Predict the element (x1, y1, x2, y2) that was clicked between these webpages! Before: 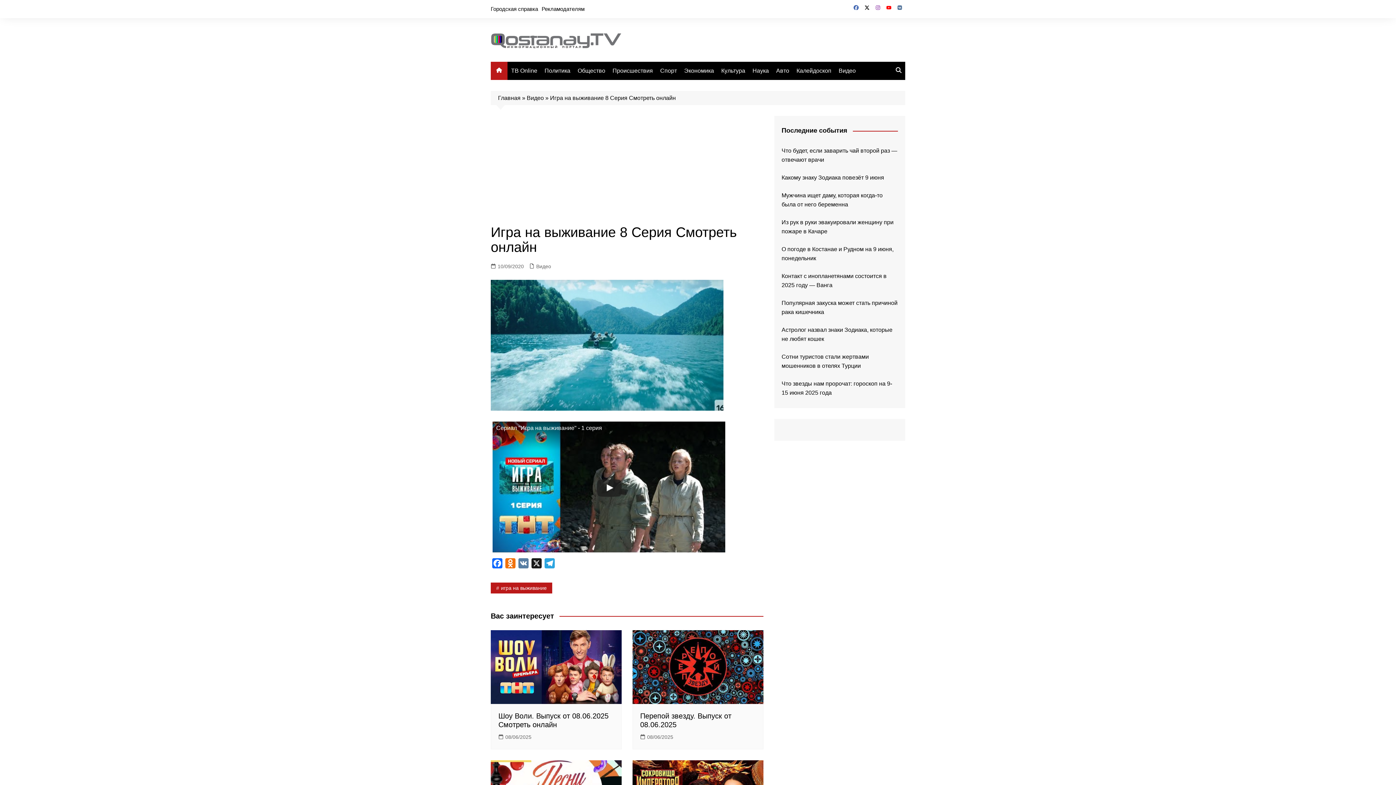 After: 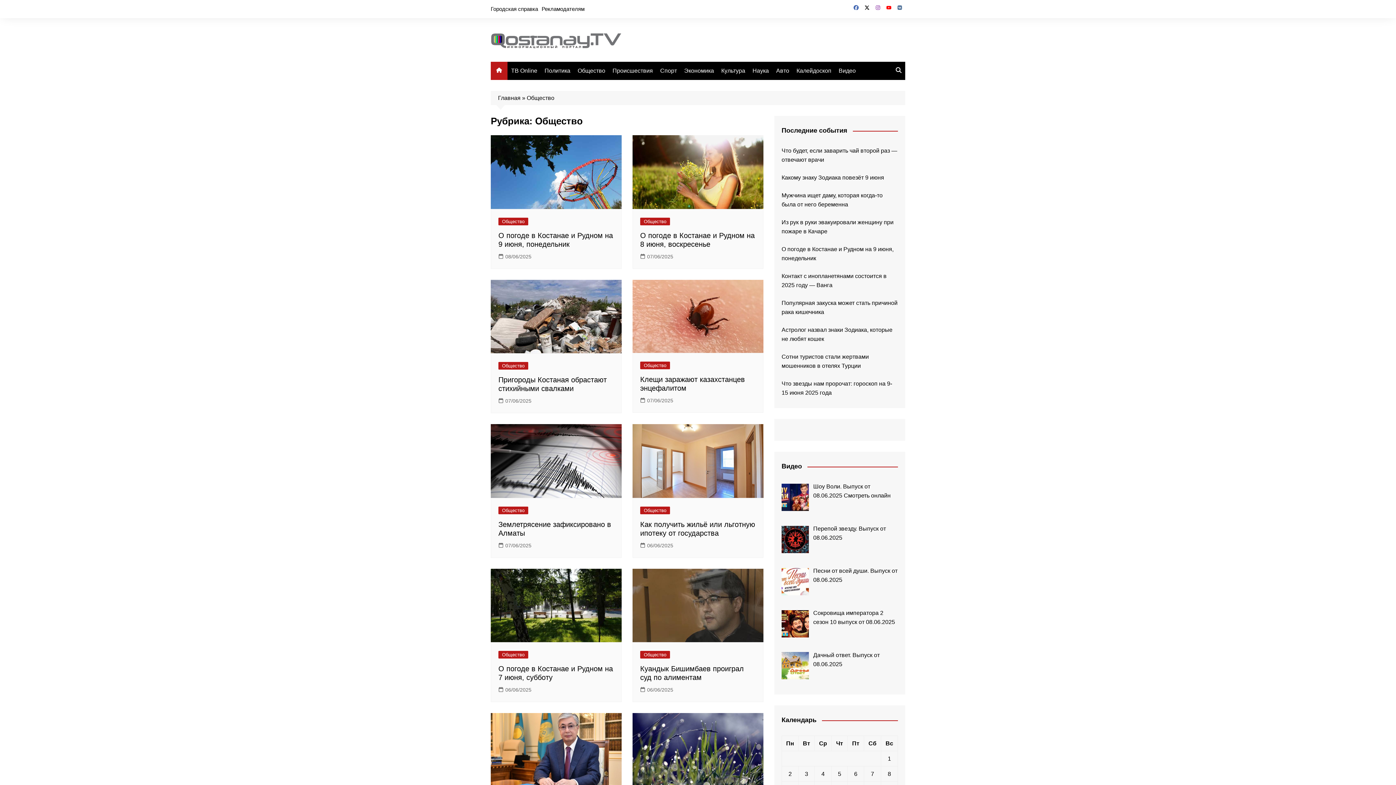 Action: label: Общество bbox: (574, 62, 609, 79)